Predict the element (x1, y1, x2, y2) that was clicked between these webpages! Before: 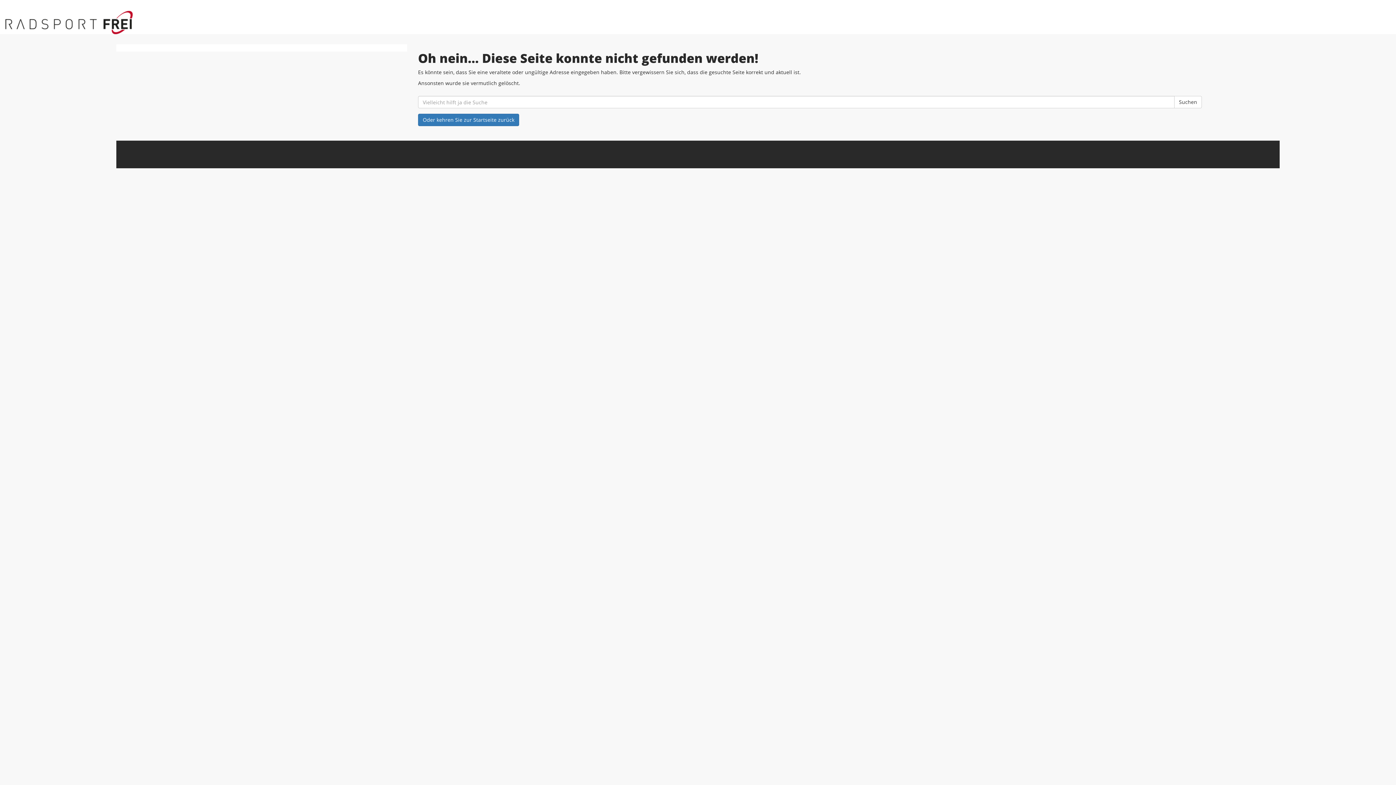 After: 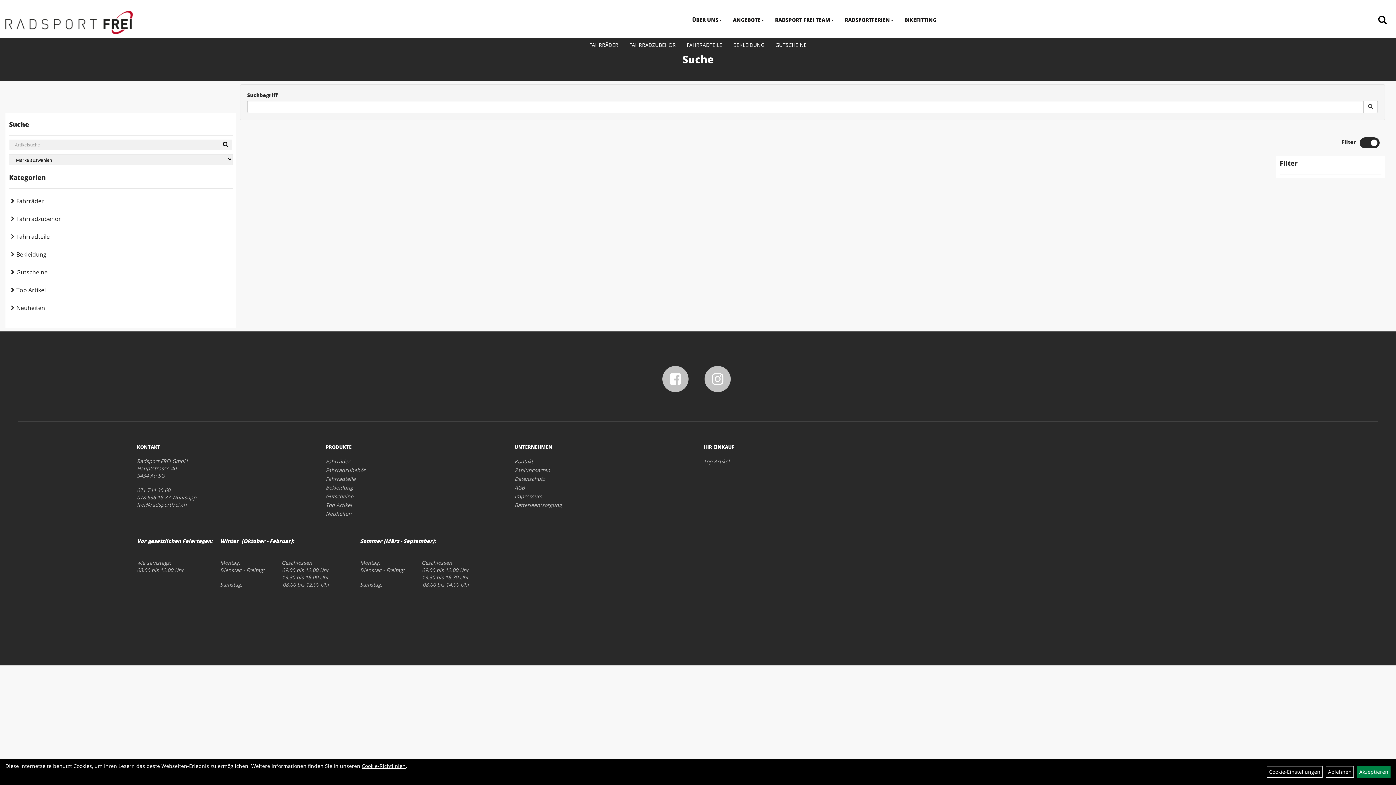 Action: label: Suchen bbox: (1174, 96, 1202, 108)